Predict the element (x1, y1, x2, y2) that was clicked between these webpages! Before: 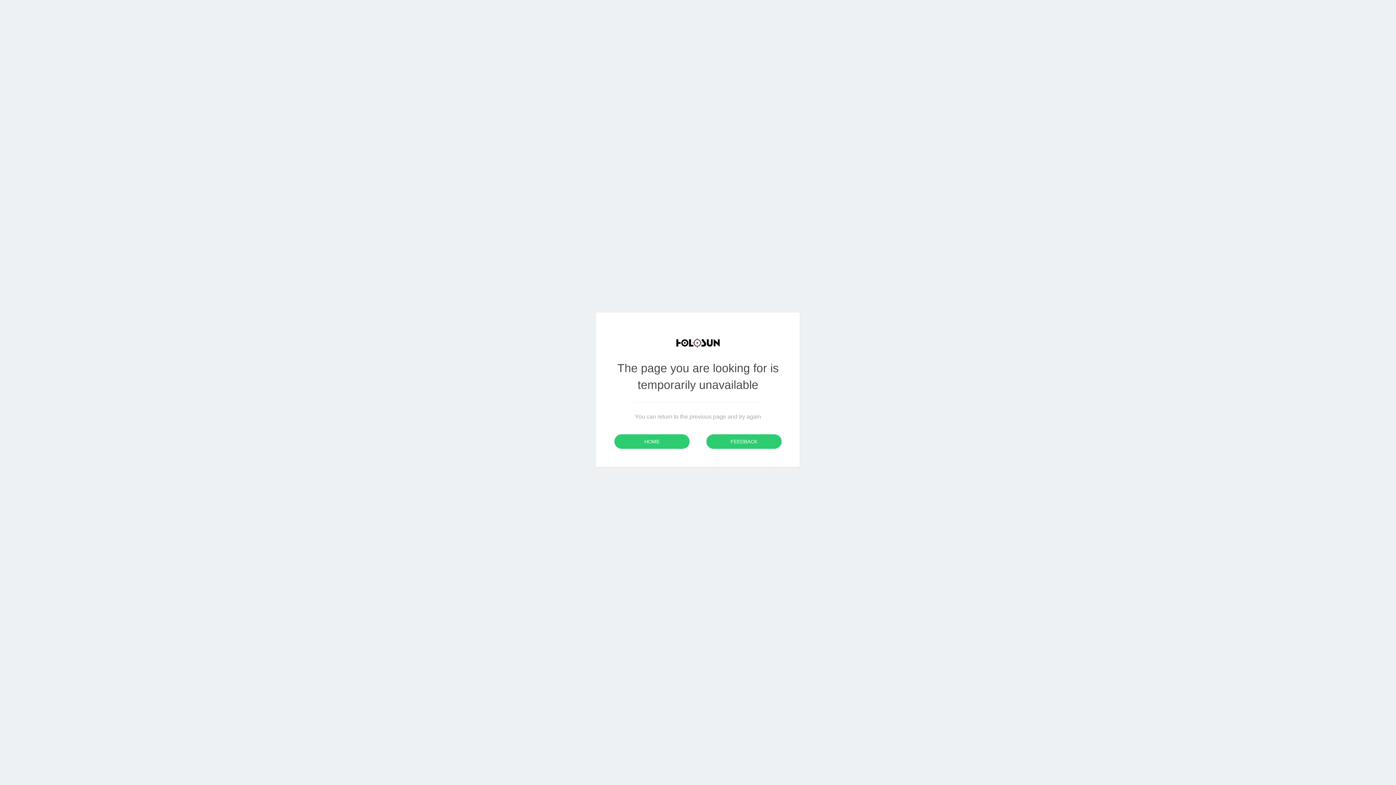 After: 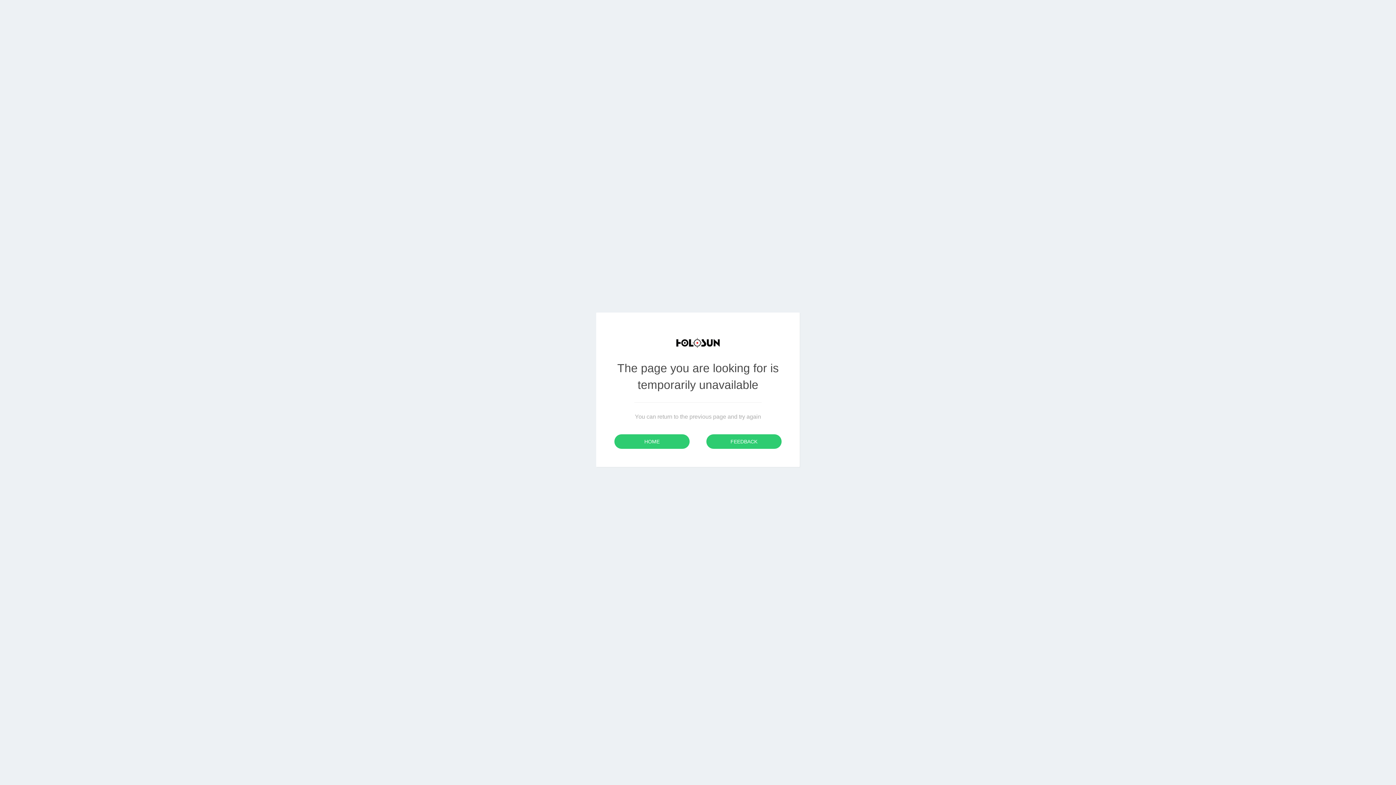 Action: bbox: (614, 434, 689, 449) label: HOME